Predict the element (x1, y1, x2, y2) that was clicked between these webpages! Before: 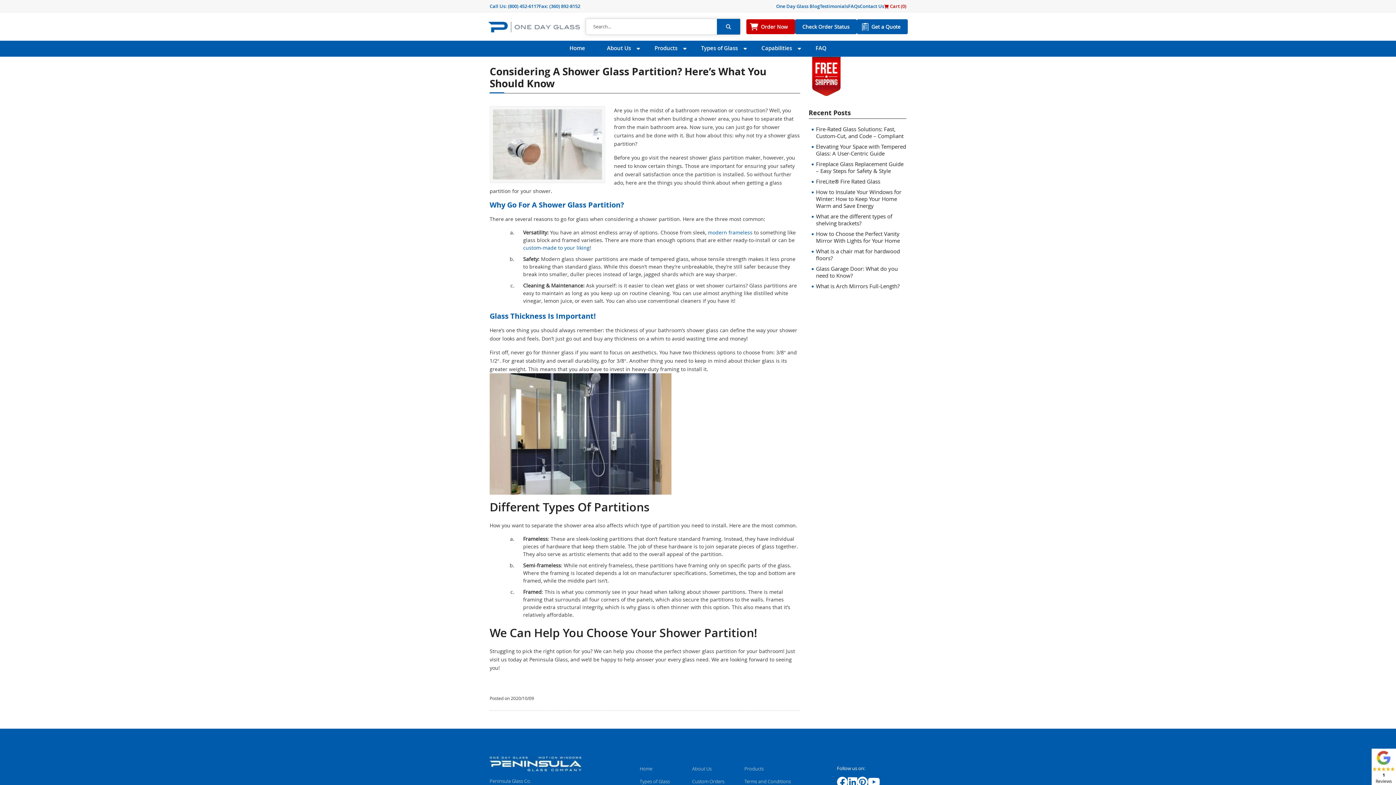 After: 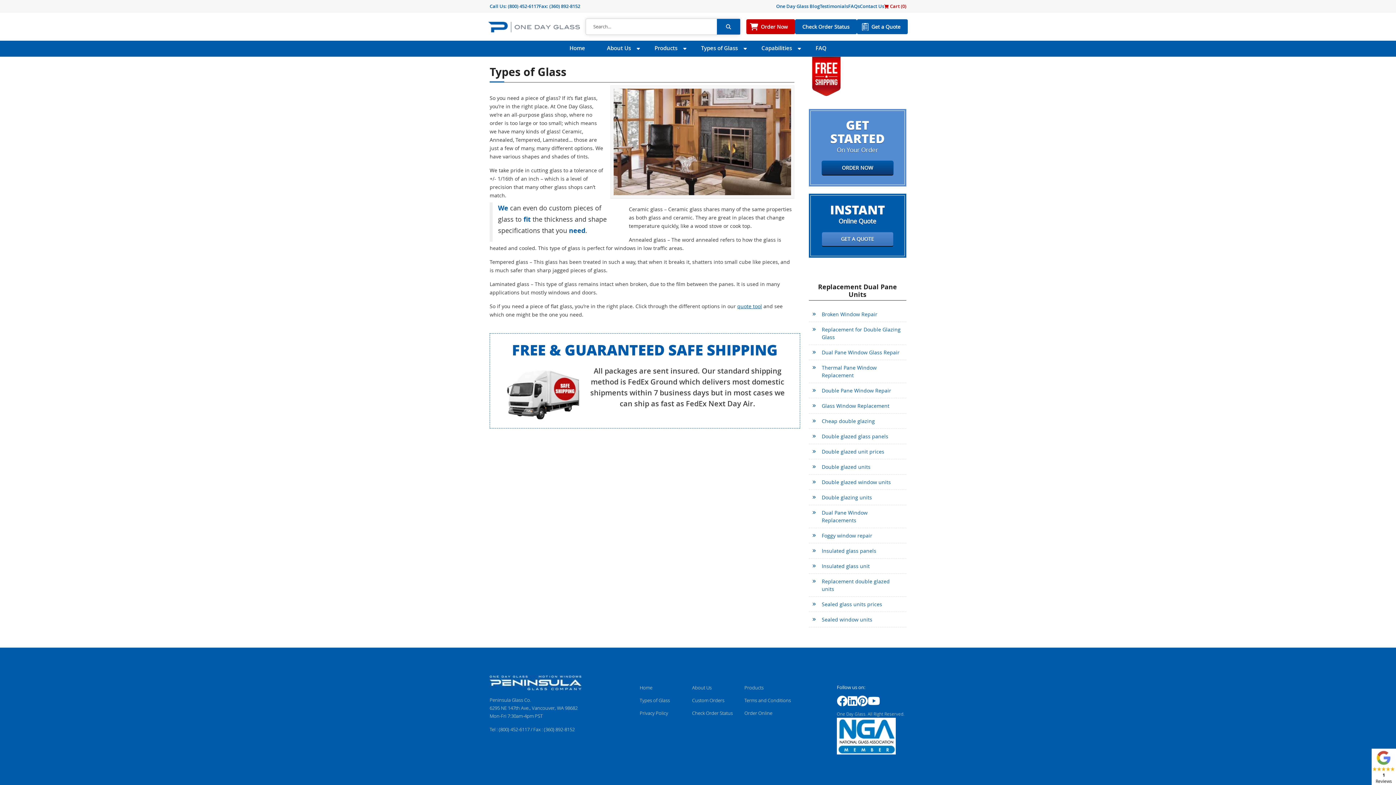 Action: bbox: (639, 778, 670, 785) label: Types of Glass